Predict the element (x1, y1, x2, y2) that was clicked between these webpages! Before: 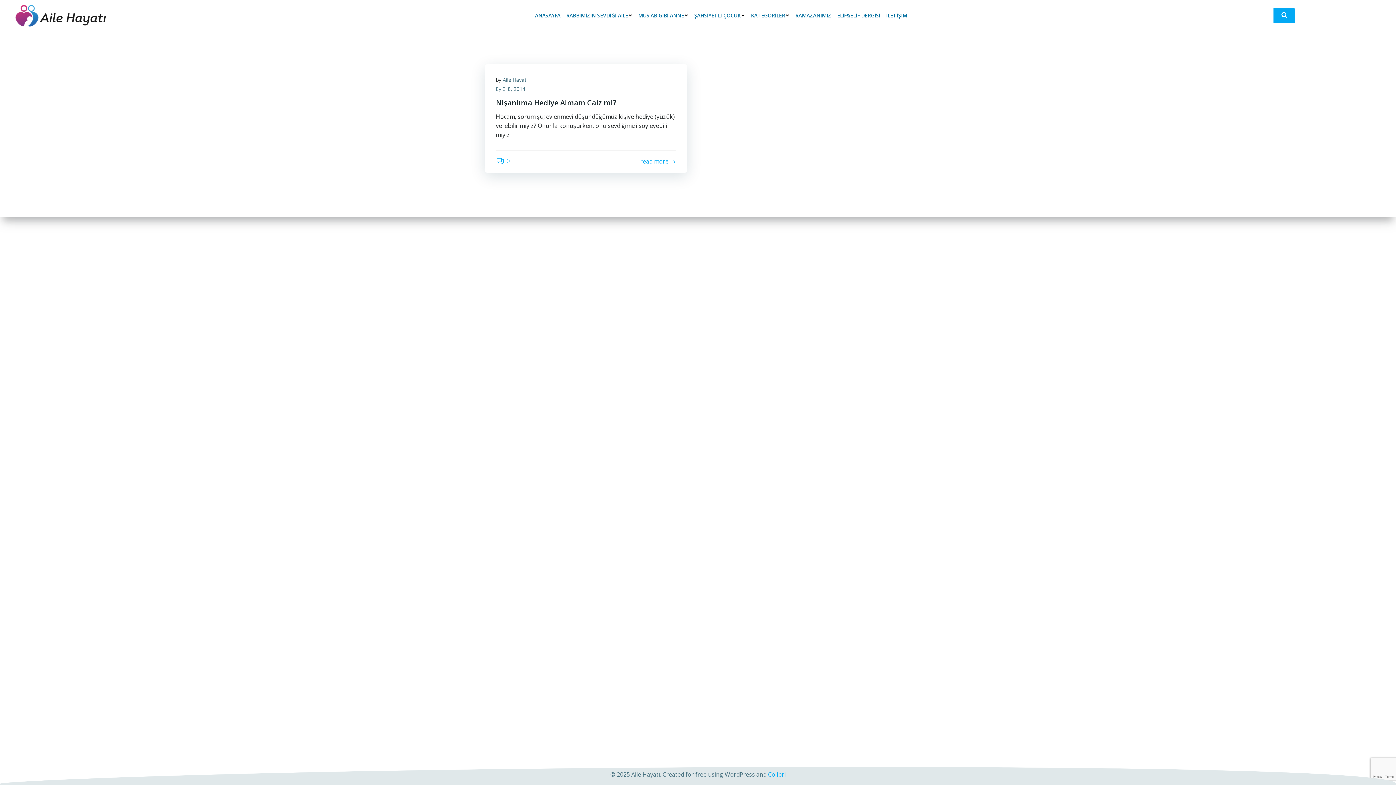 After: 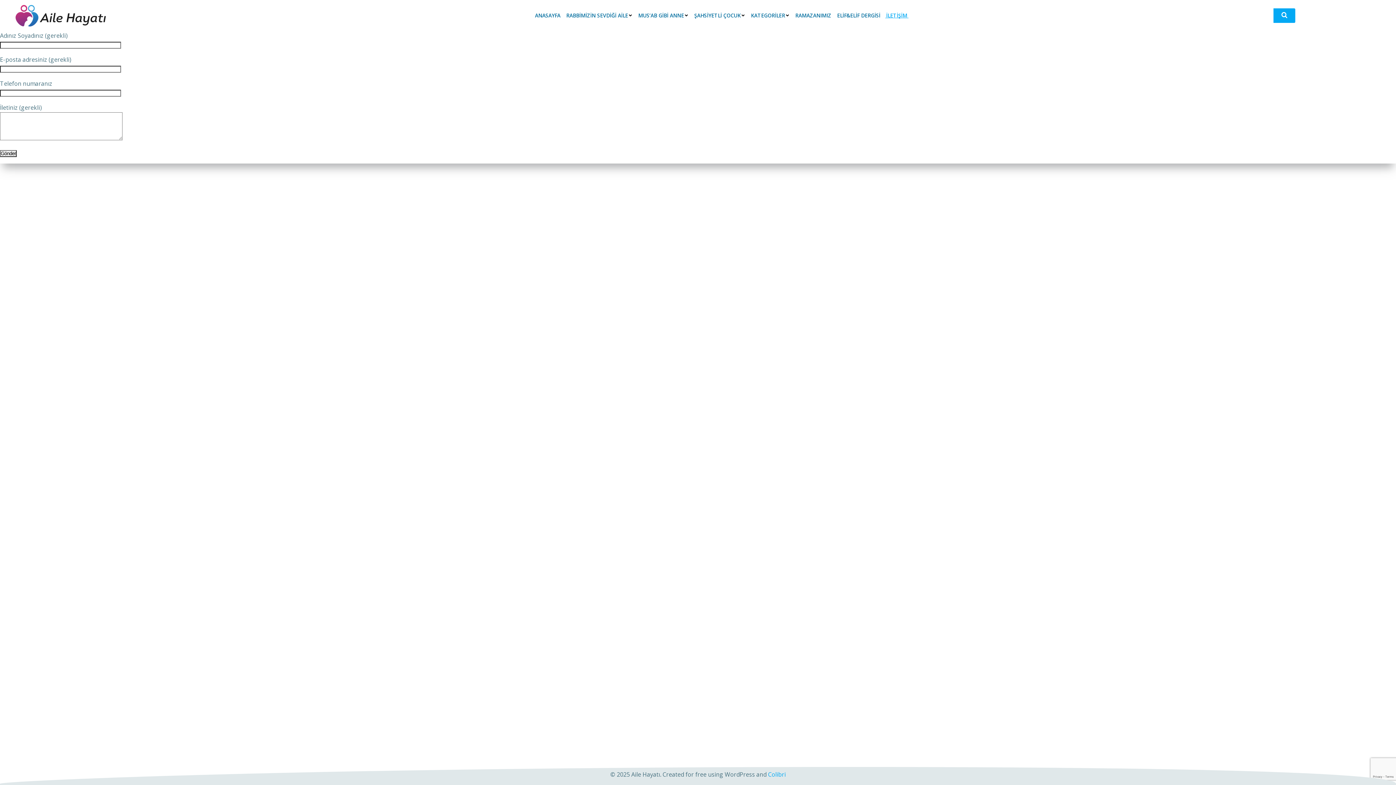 Action: bbox: (886, 11, 907, 19) label: İLETİŞİM